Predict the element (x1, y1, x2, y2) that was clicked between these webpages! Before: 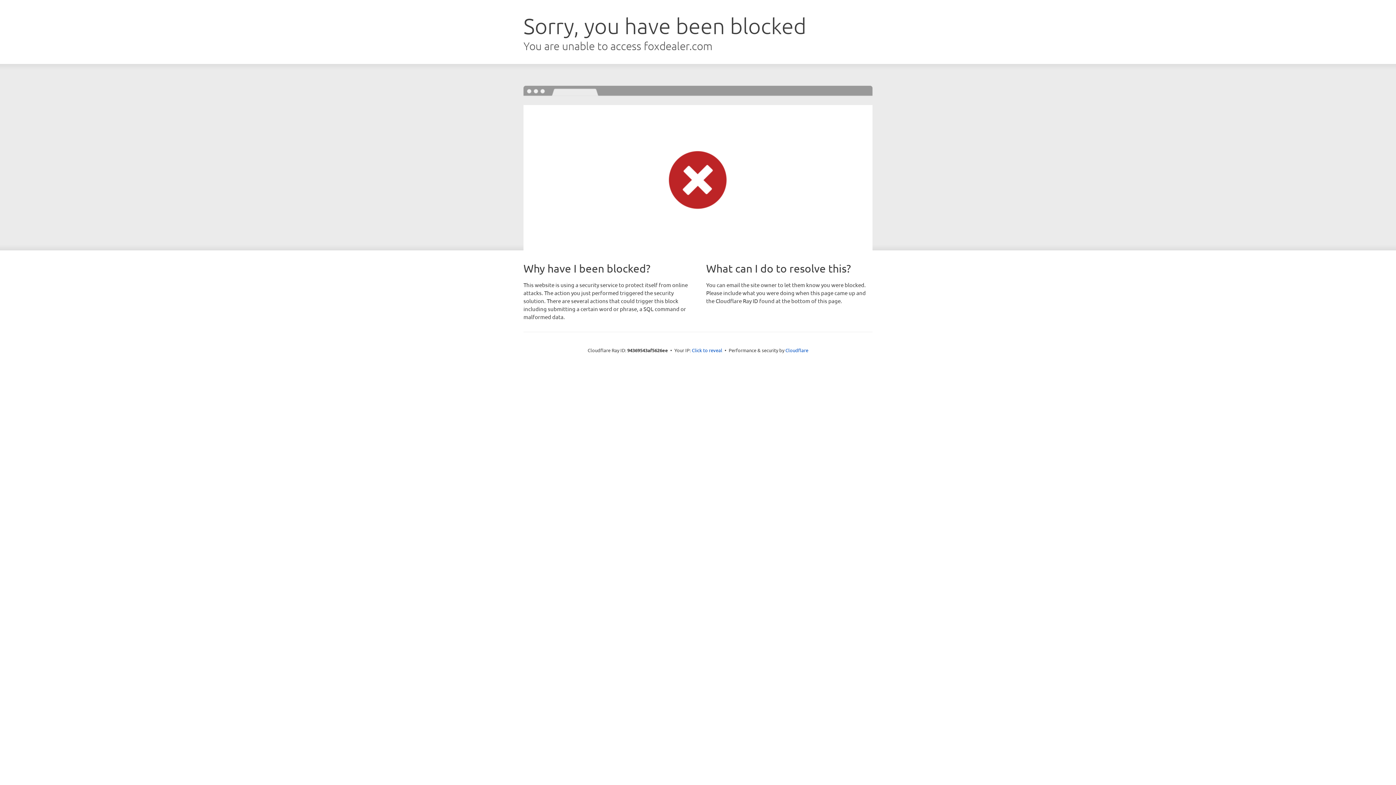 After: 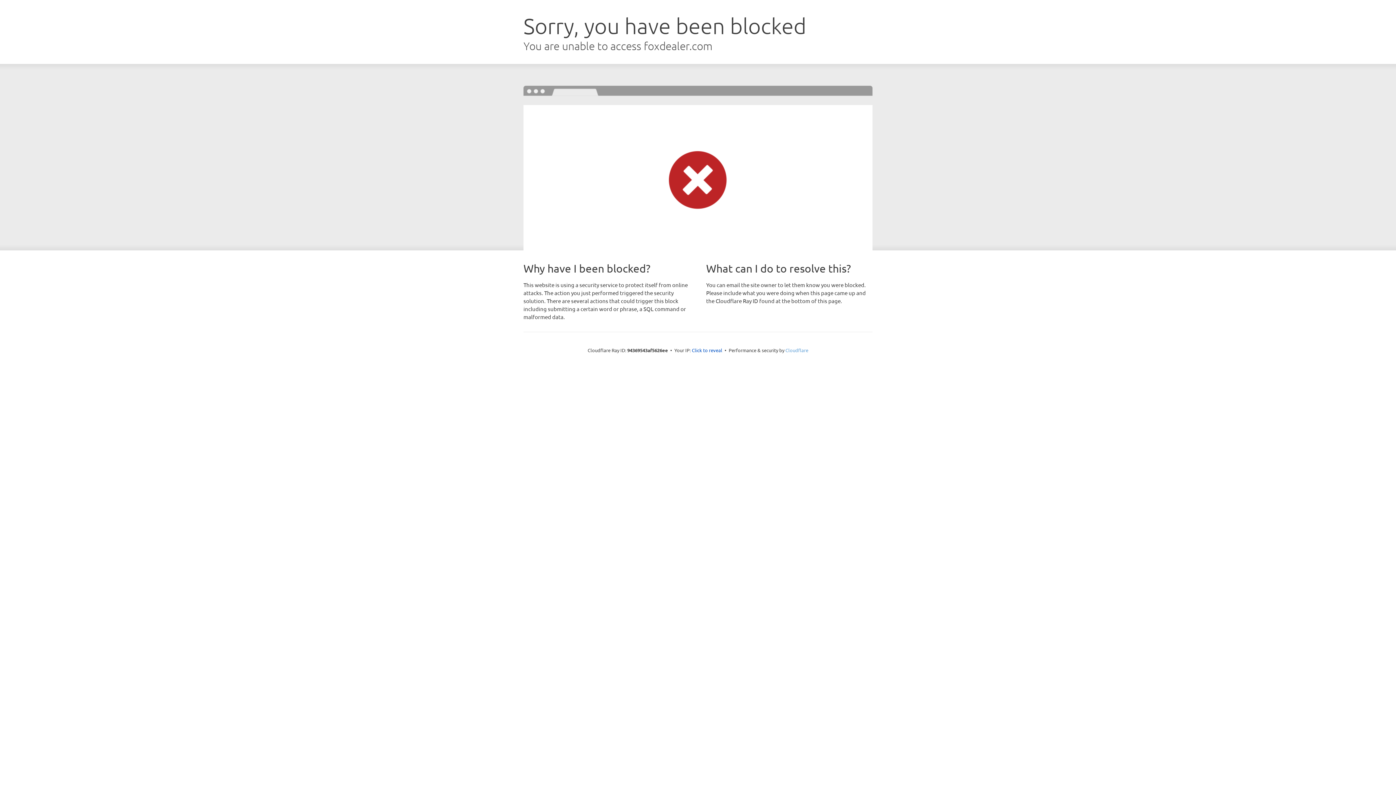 Action: bbox: (785, 347, 808, 353) label: Cloudflare